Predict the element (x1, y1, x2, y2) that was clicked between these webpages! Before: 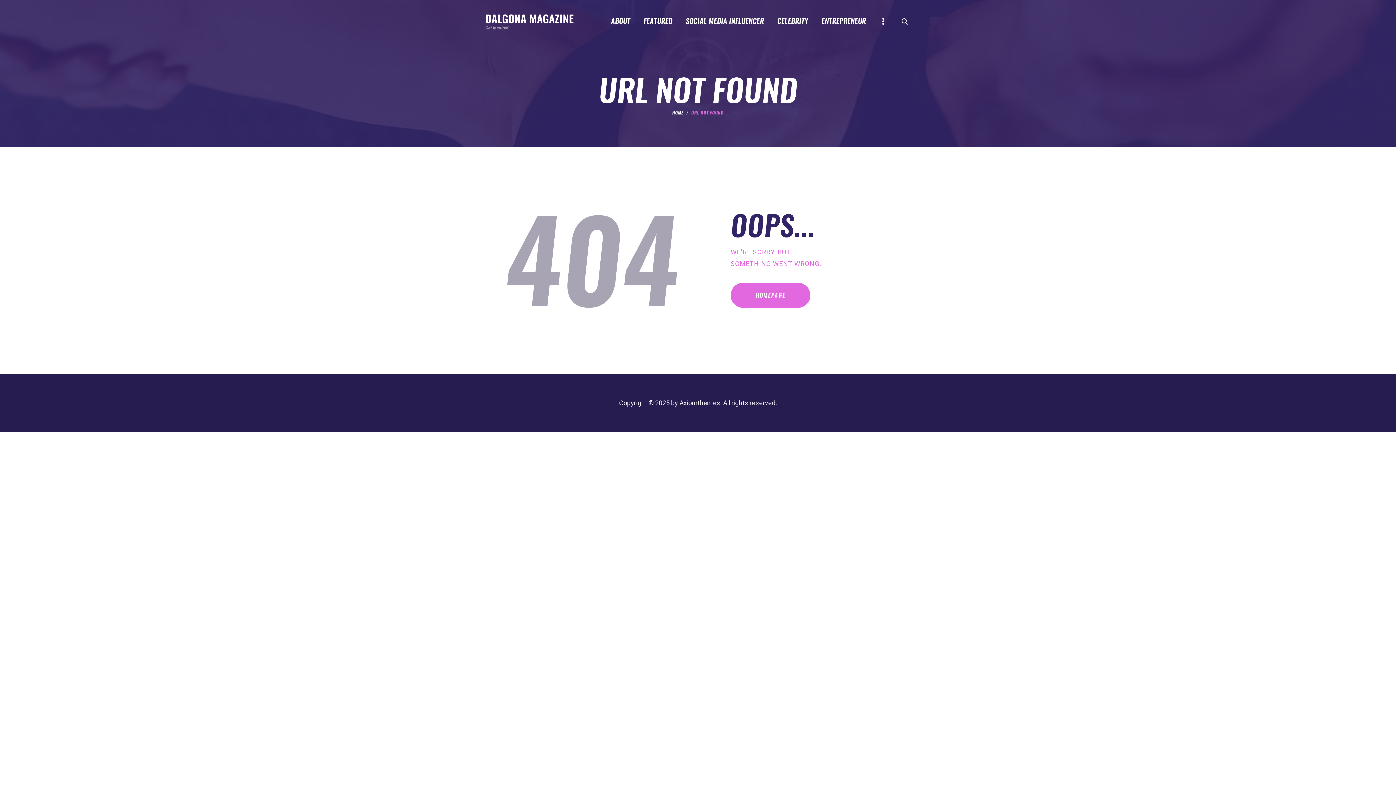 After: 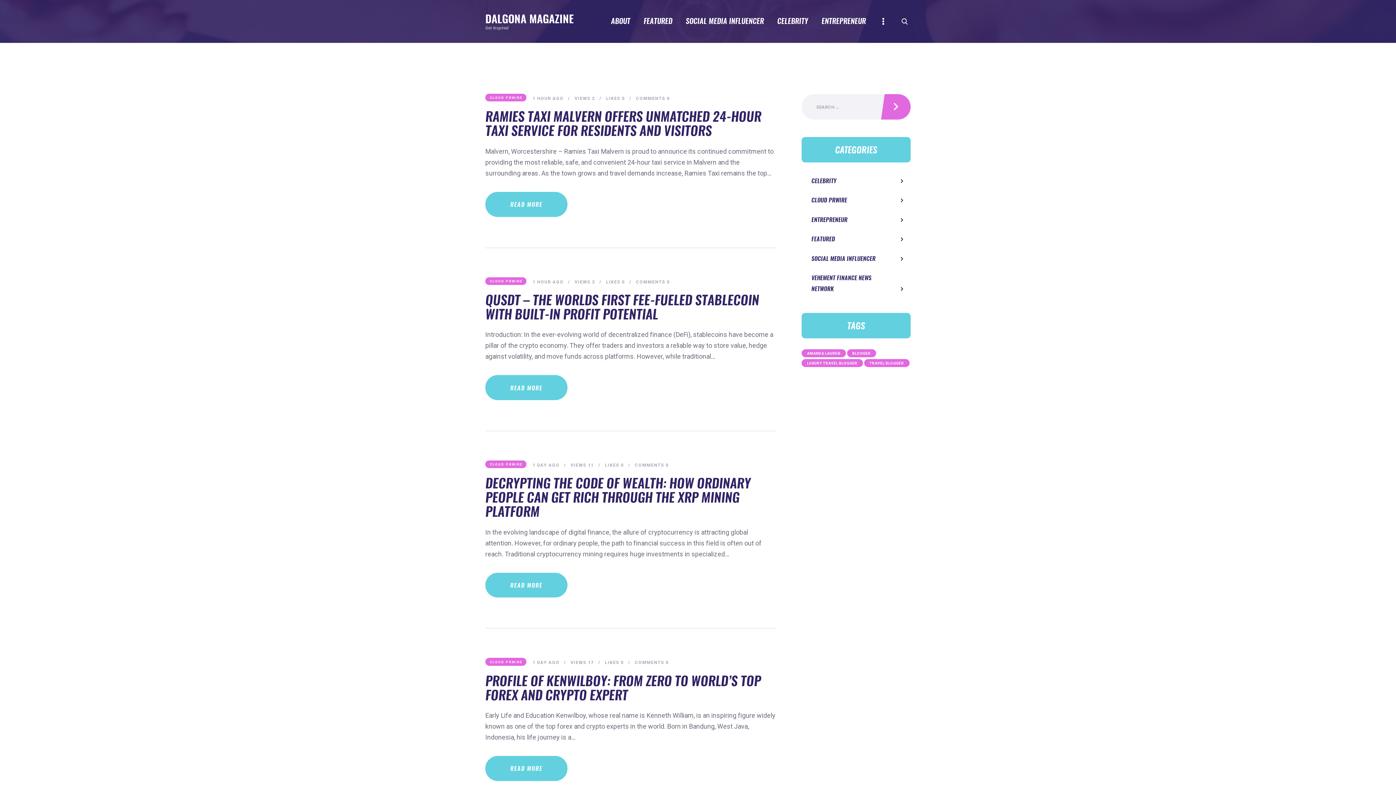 Action: bbox: (730, 283, 810, 308) label: HOMEPAGE